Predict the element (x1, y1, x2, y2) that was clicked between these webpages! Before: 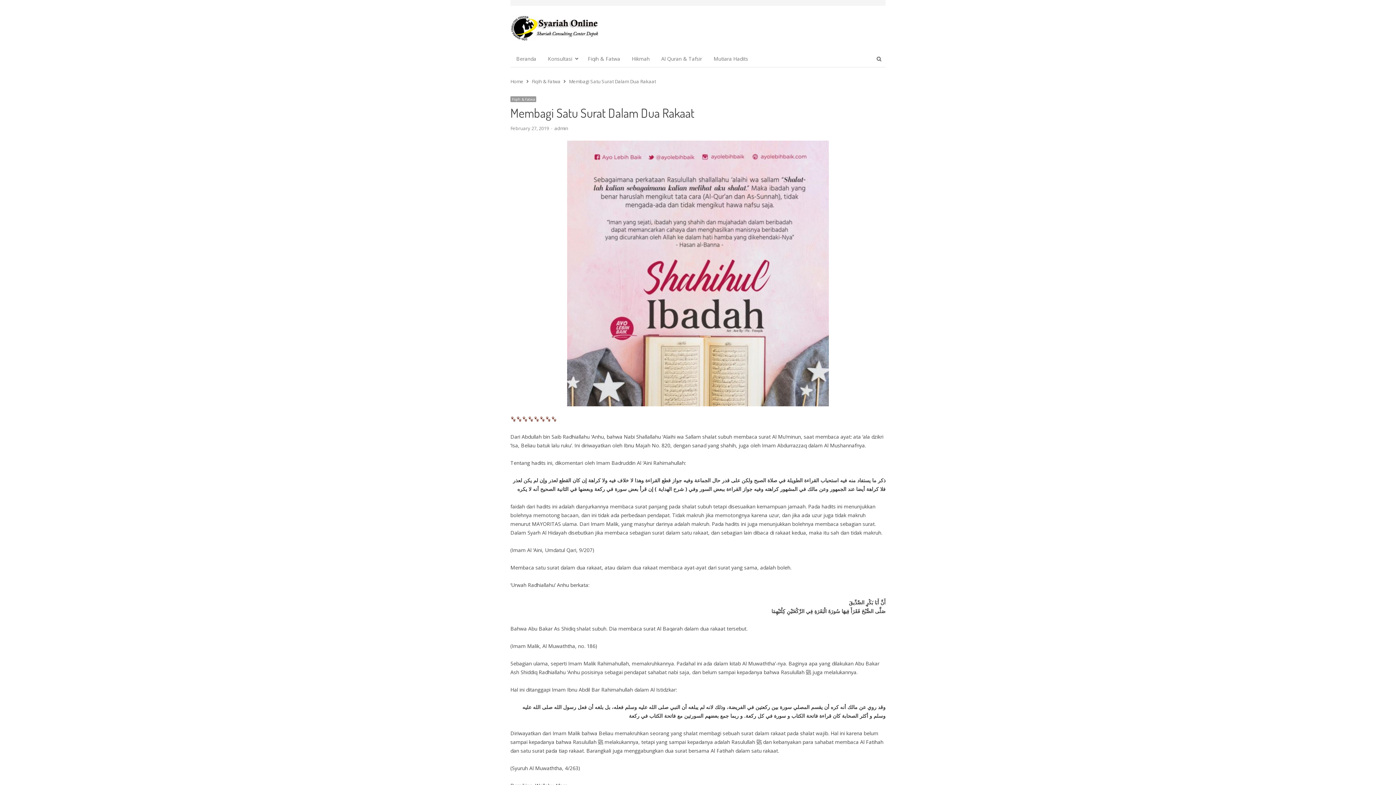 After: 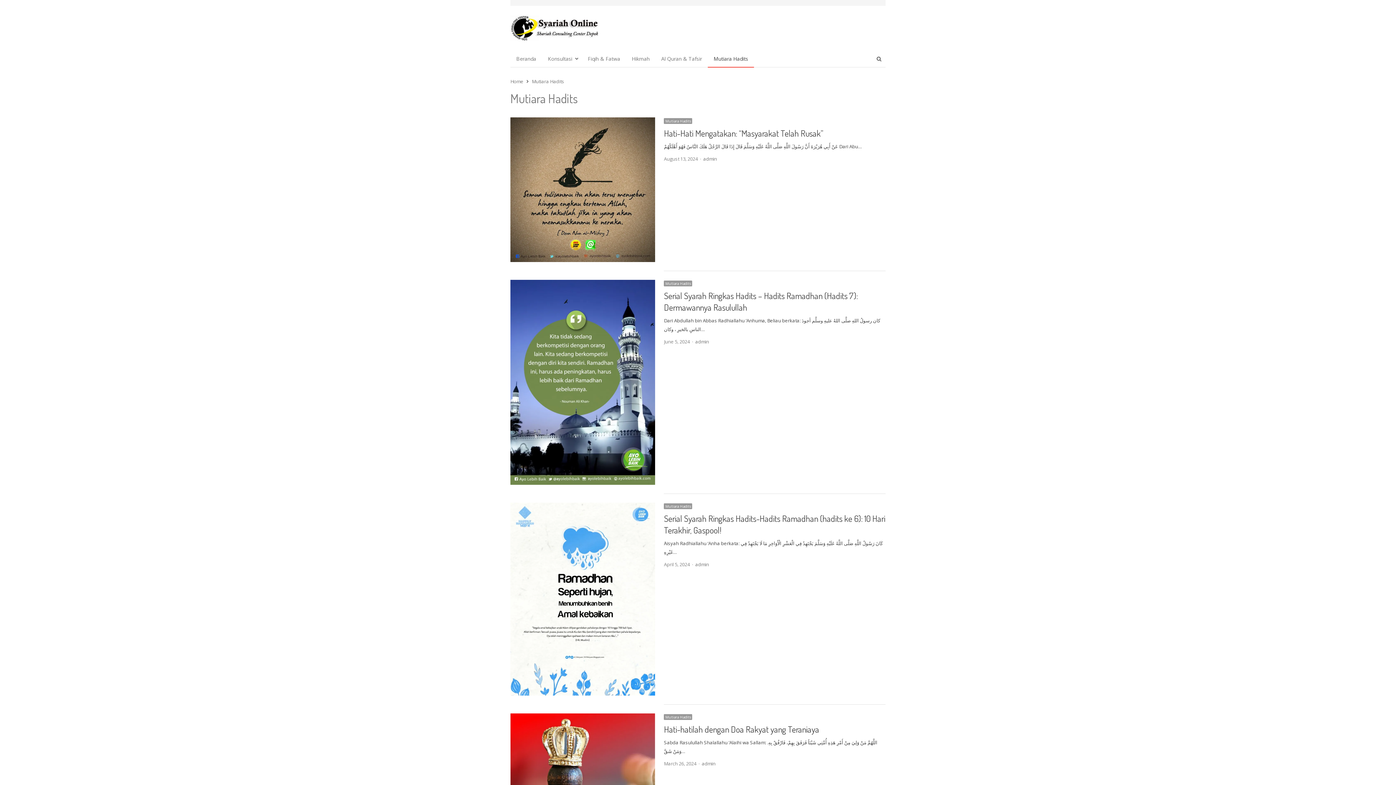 Action: label: Mutiara Hadits bbox: (708, 50, 754, 67)